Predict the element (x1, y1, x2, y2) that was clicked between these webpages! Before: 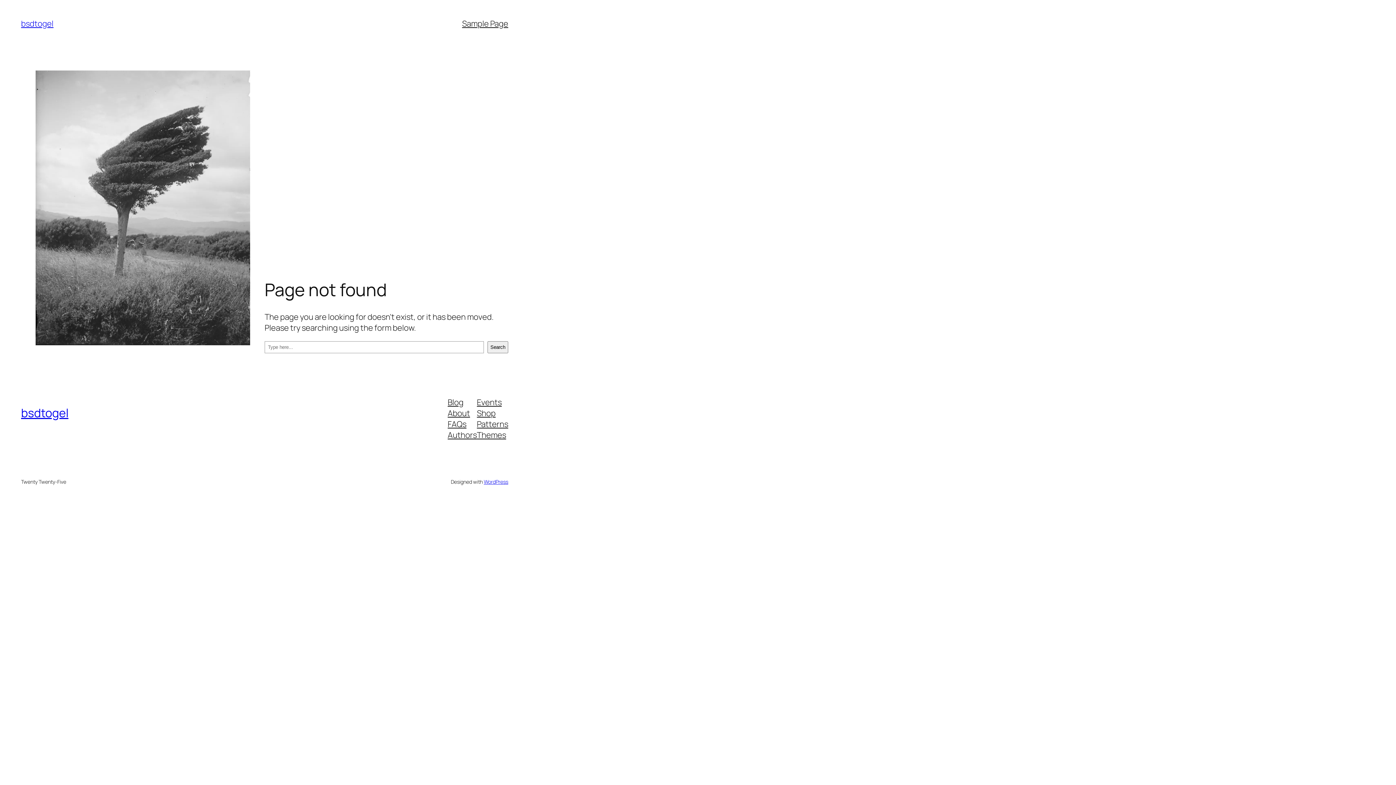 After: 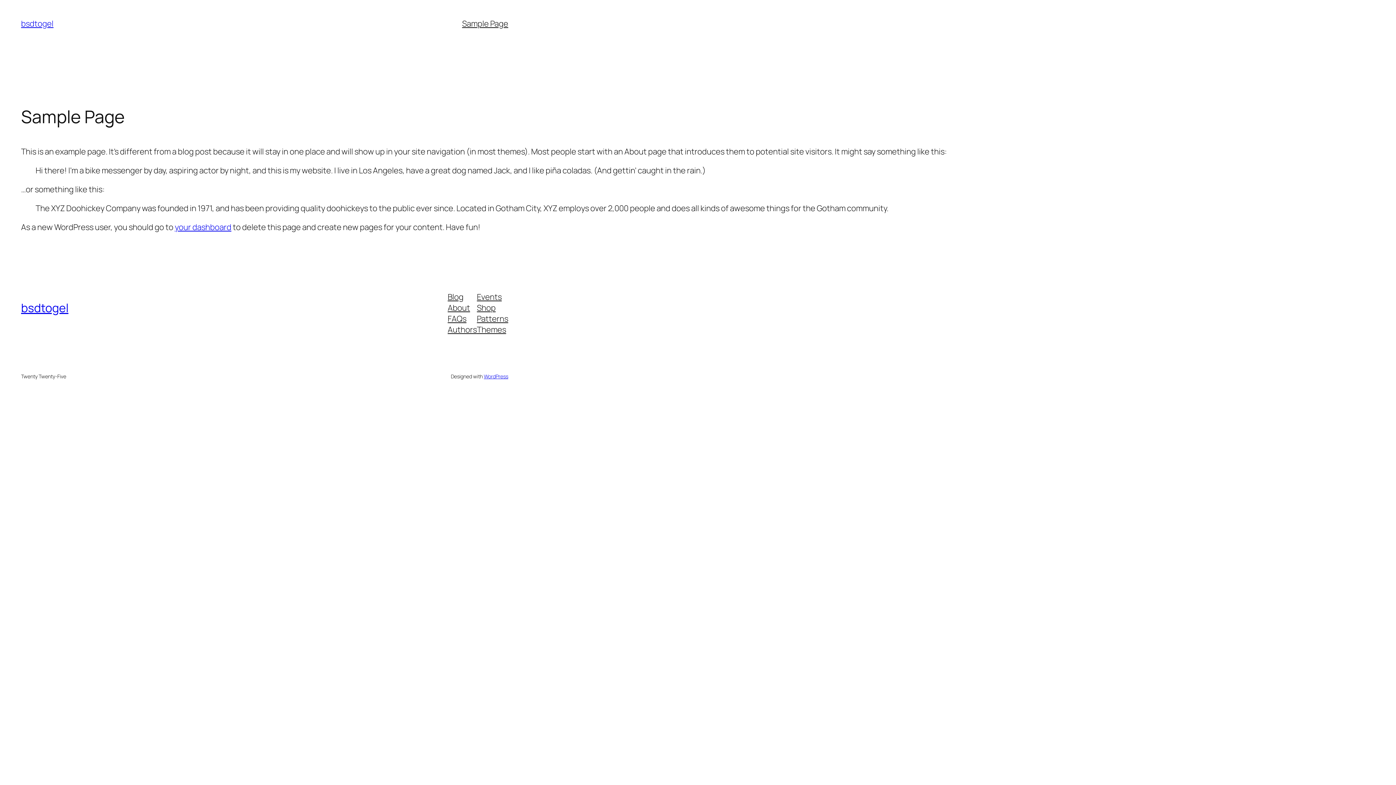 Action: label: Sample Page bbox: (462, 18, 508, 29)